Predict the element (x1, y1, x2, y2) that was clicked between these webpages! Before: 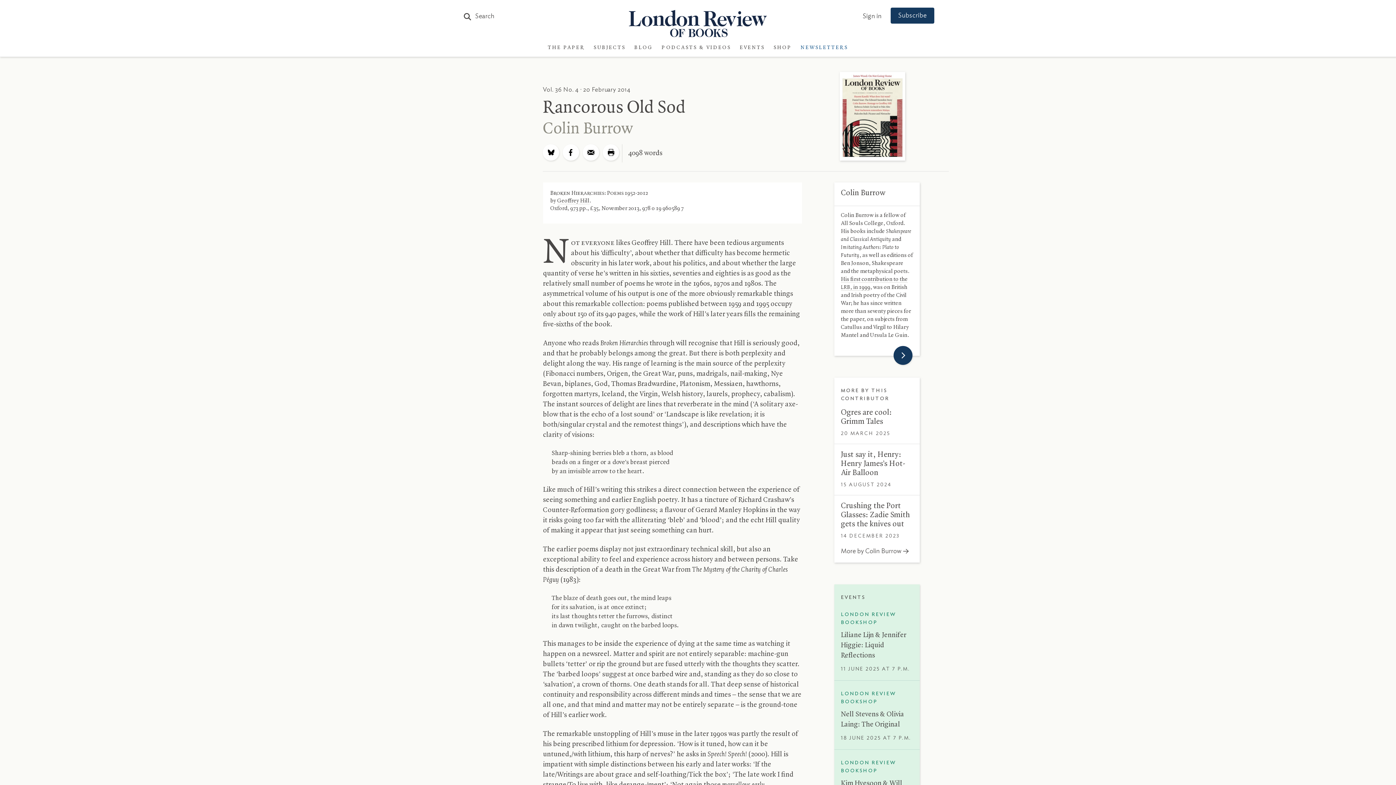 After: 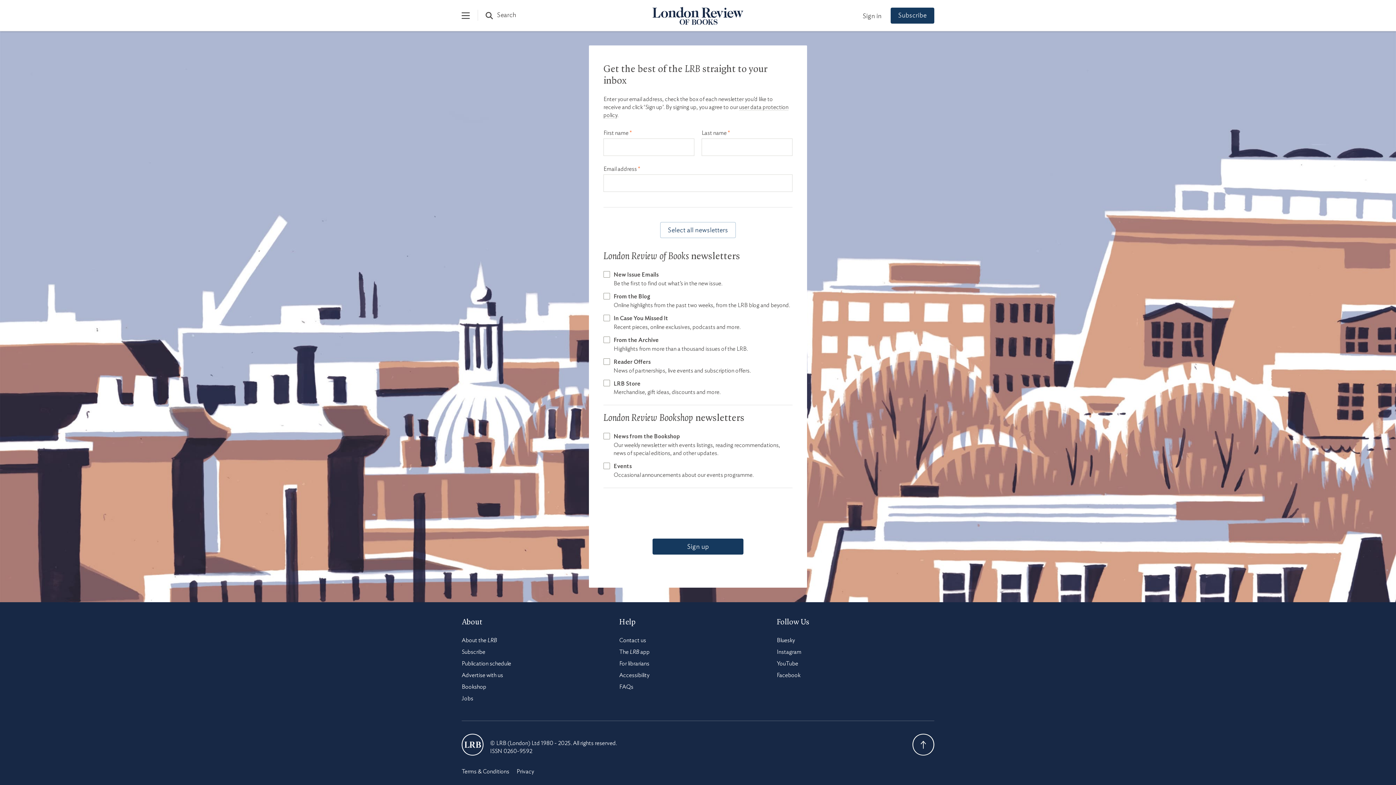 Action: bbox: (800, 43, 859, 52) label: NEWSLETTERS